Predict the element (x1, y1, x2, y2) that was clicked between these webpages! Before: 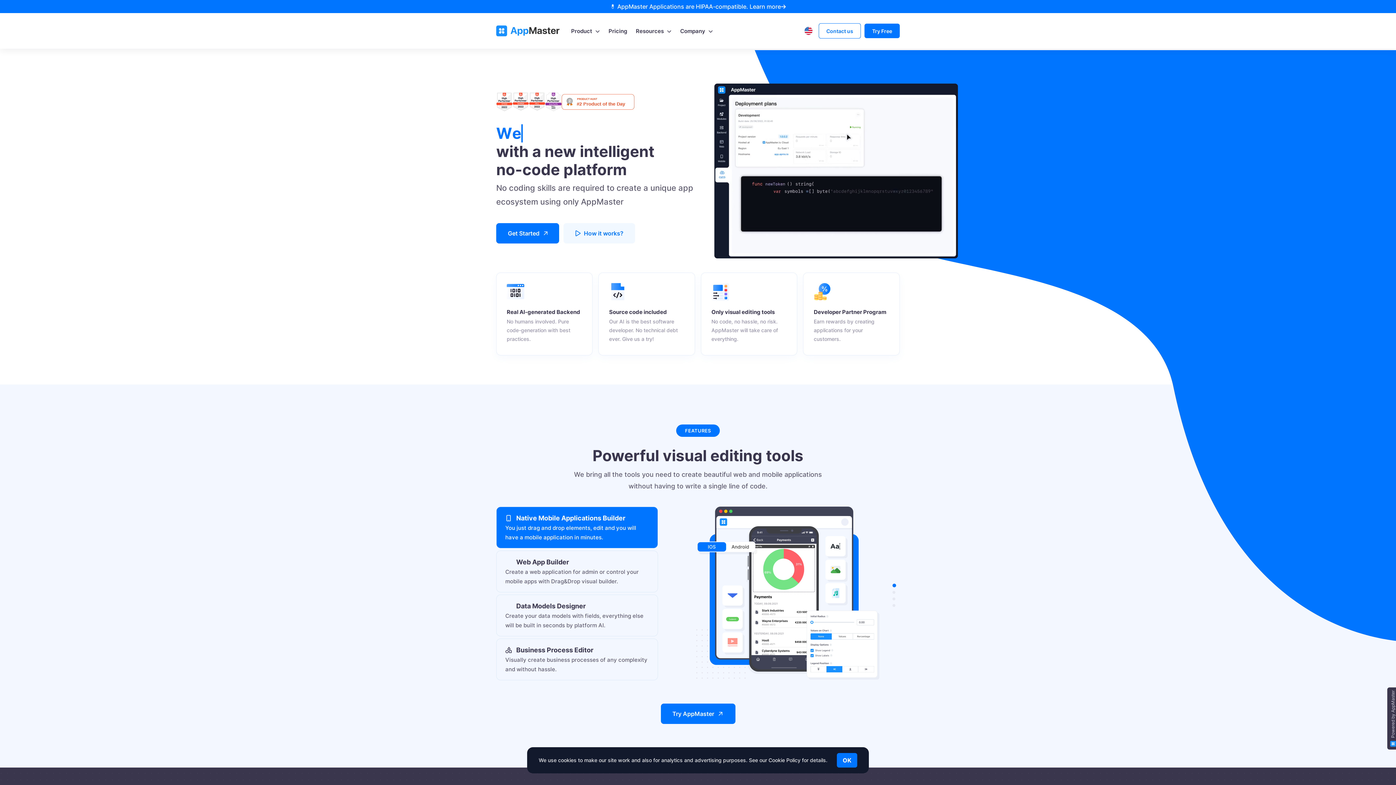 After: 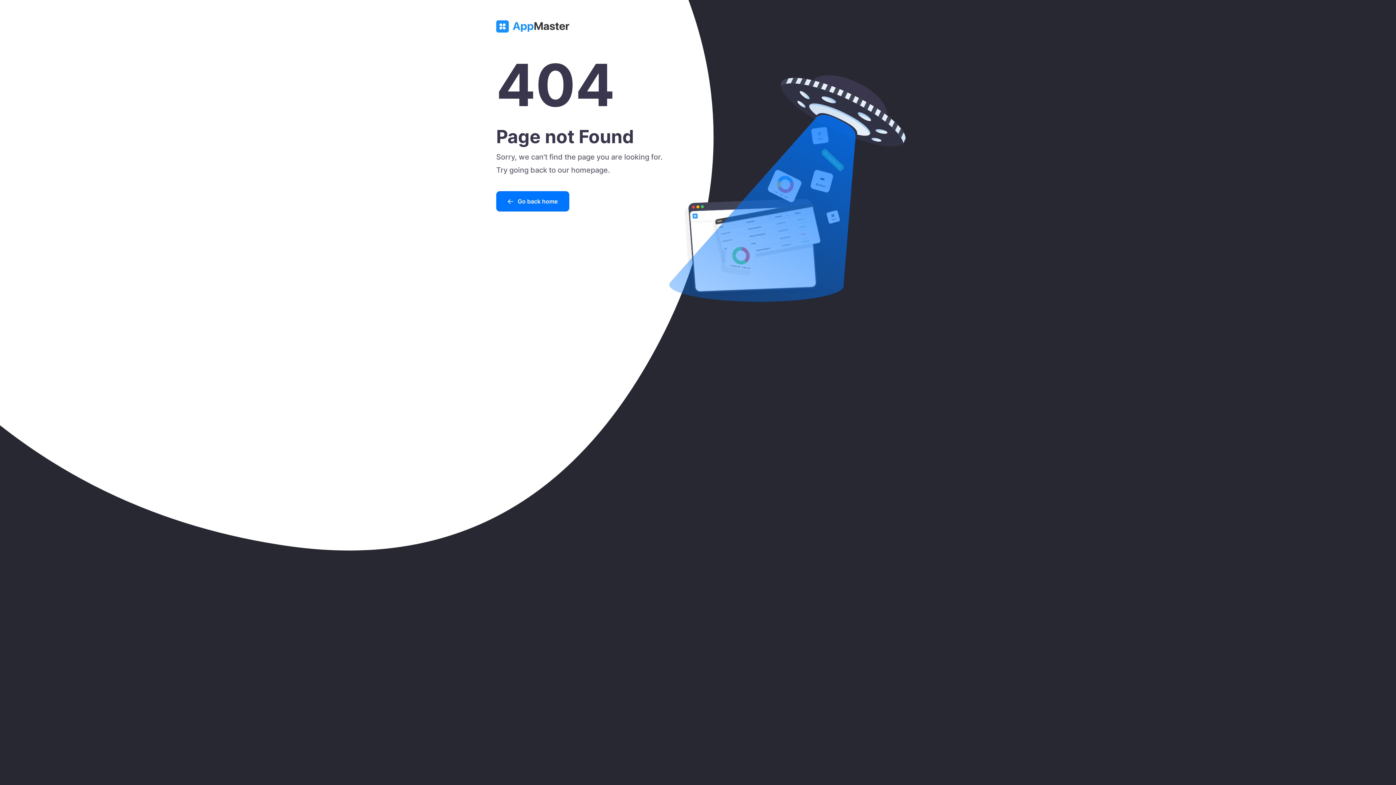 Action: bbox: (608, 27, 627, 35) label: Pricing